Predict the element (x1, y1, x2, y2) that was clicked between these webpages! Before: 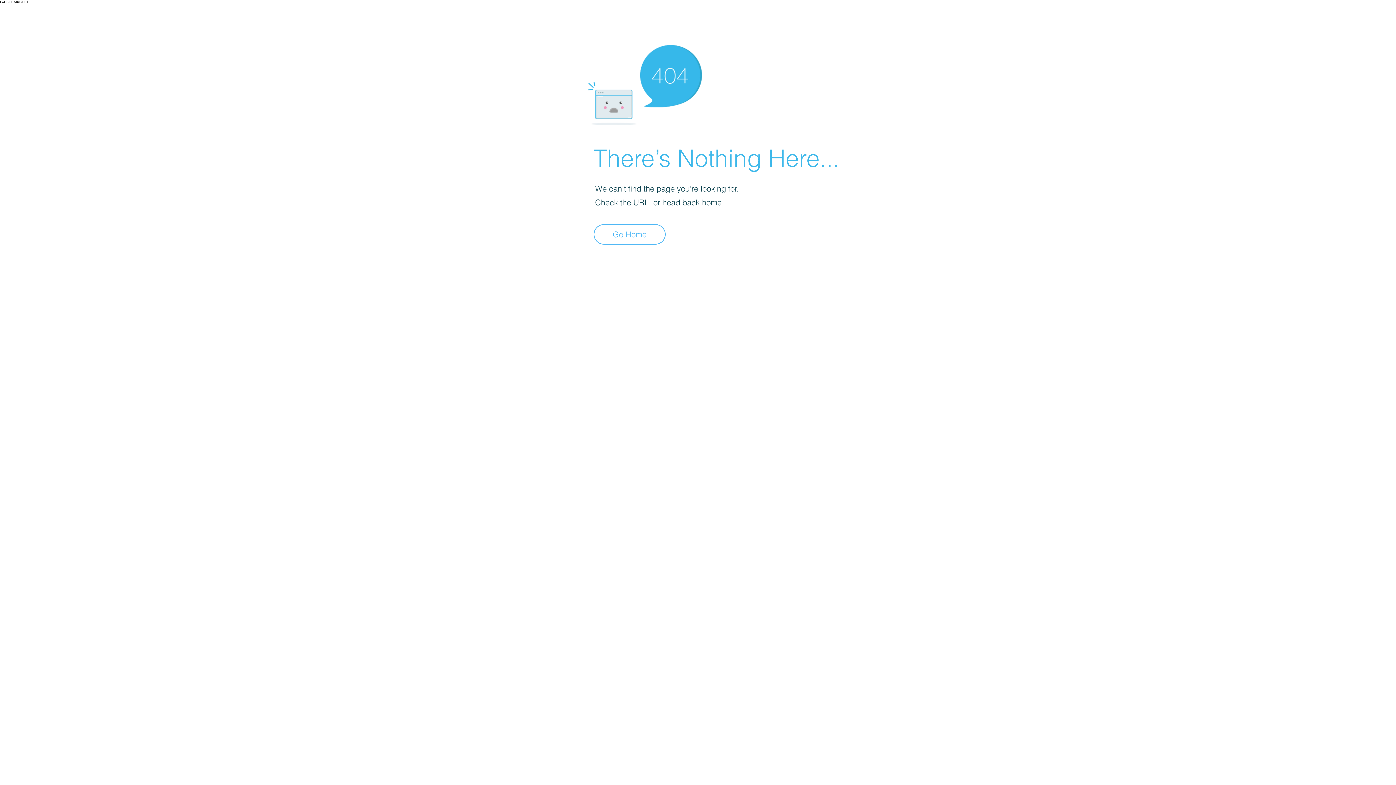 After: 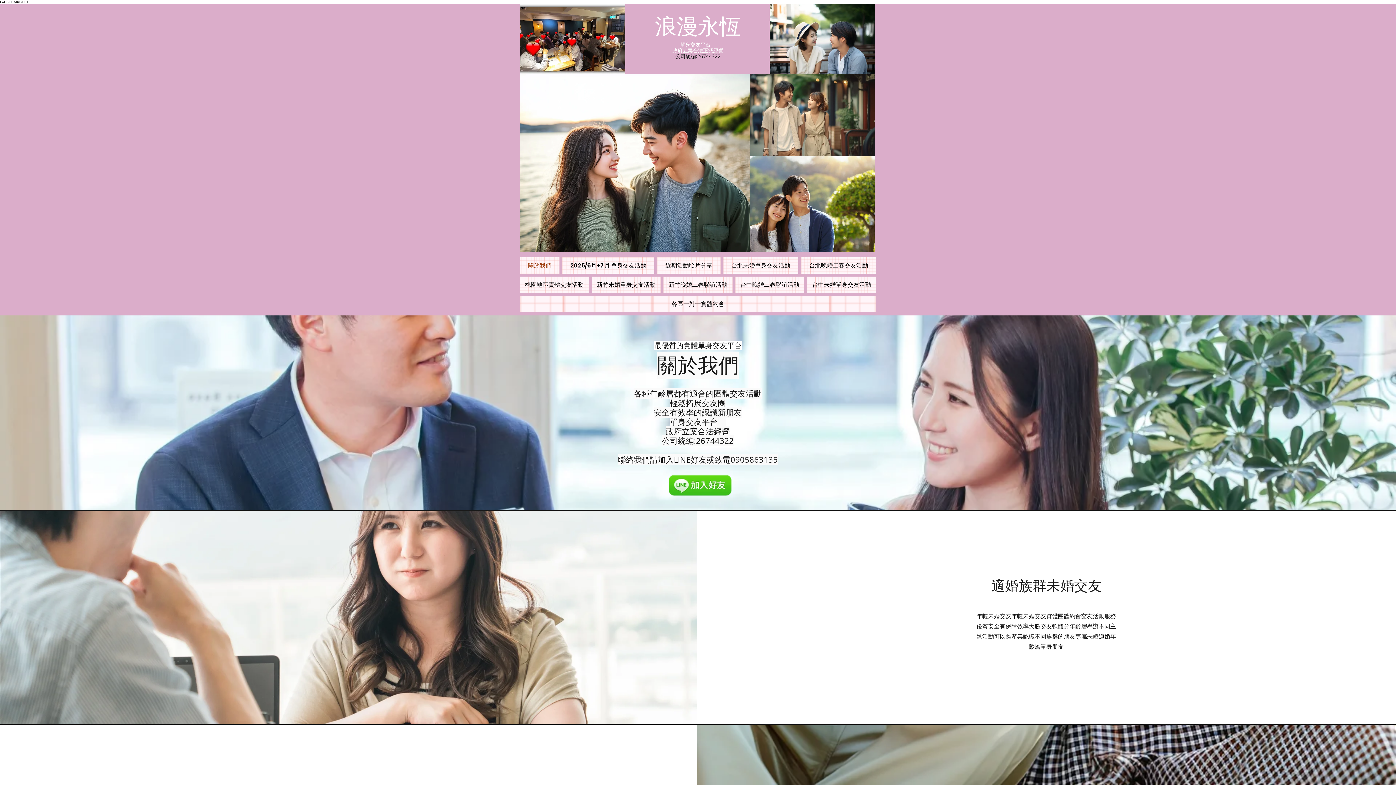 Action: label: Go Home bbox: (593, 224, 665, 244)